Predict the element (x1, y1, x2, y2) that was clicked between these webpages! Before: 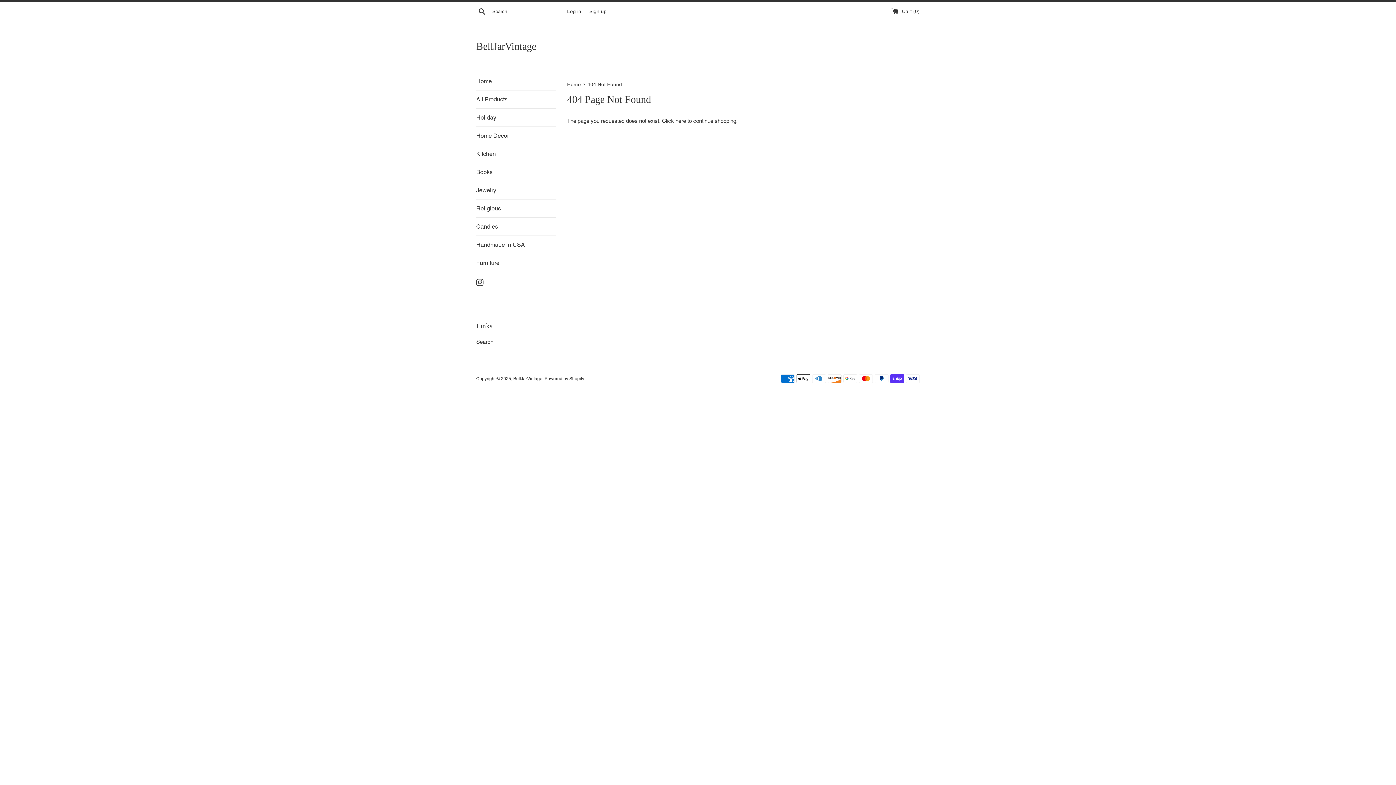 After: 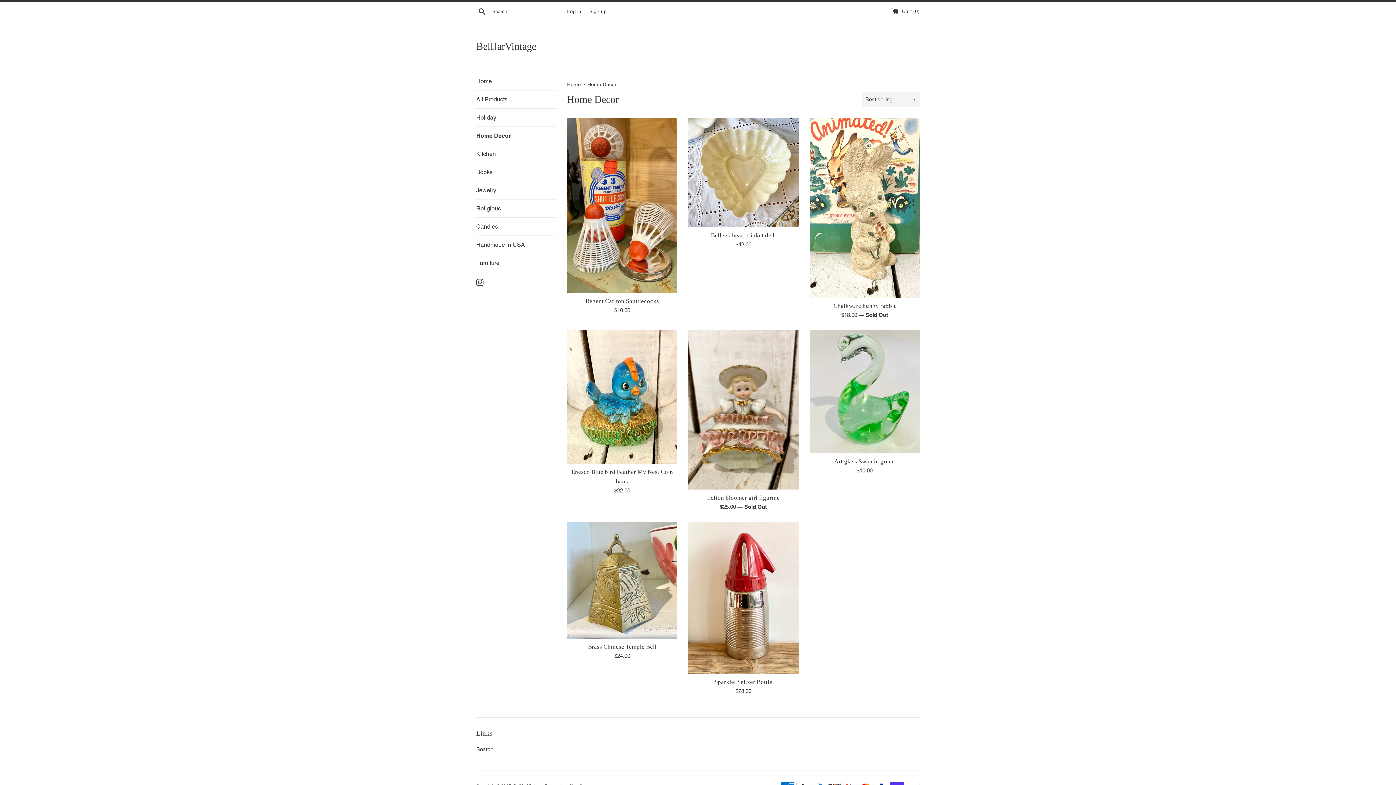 Action: bbox: (476, 126, 556, 144) label: Home Decor